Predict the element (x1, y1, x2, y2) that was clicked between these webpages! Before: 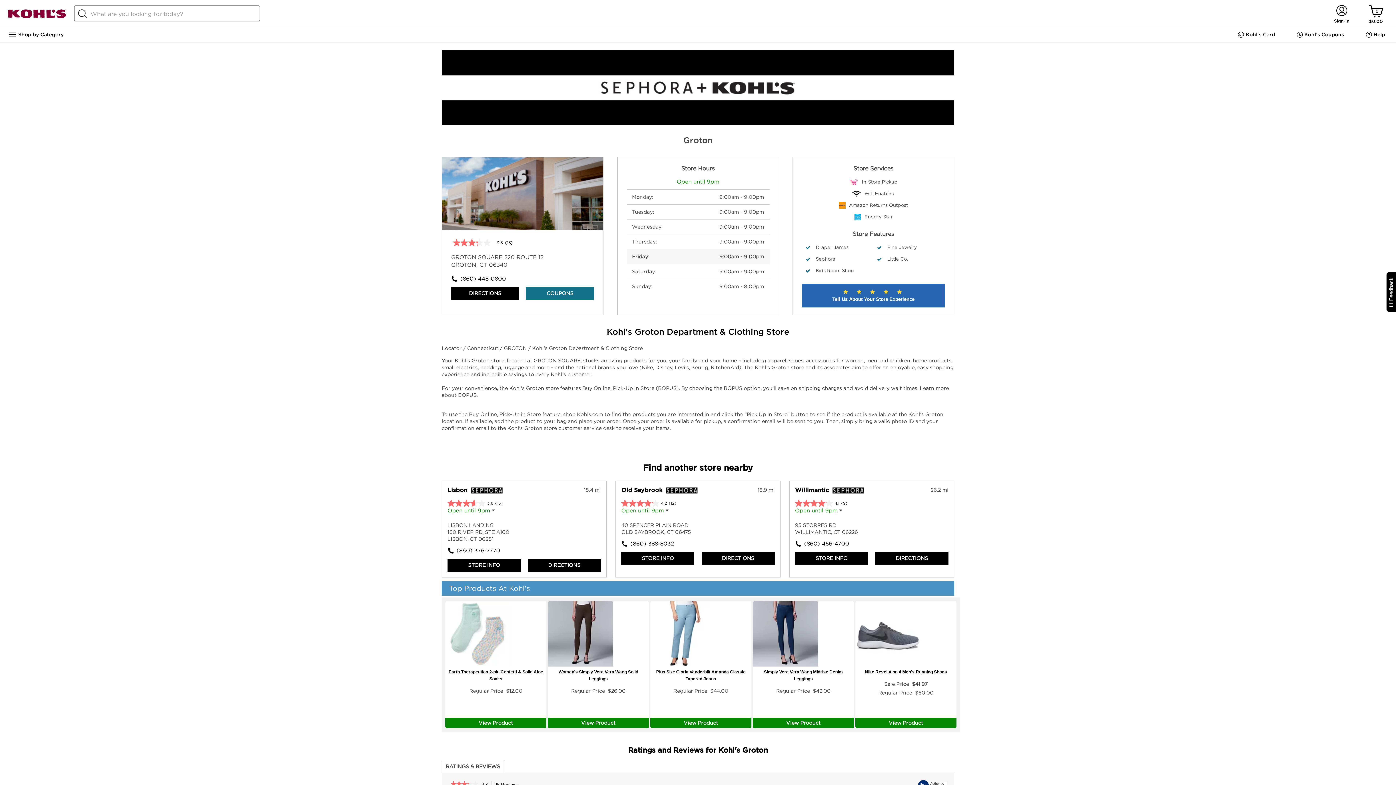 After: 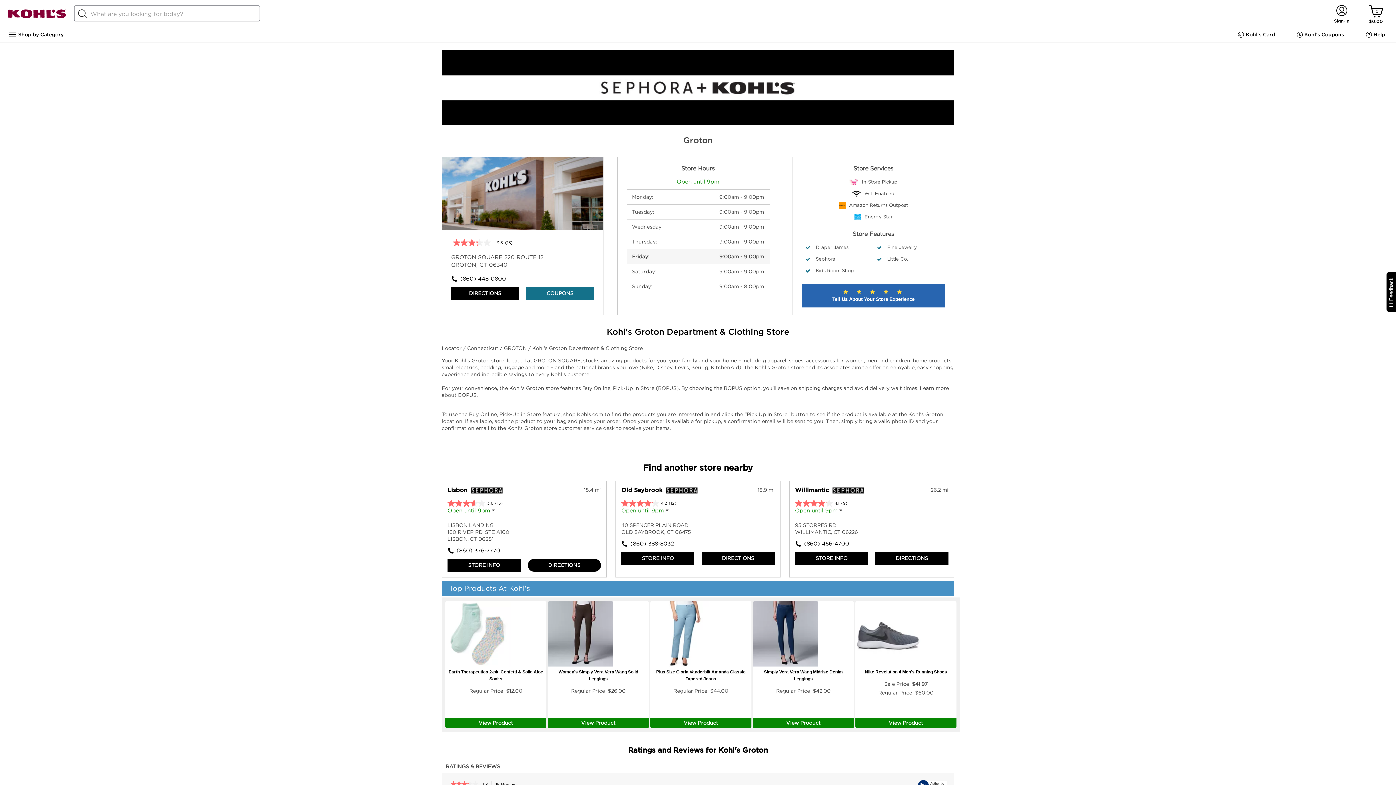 Action: bbox: (527, 559, 601, 572) label: DIRECTIONS